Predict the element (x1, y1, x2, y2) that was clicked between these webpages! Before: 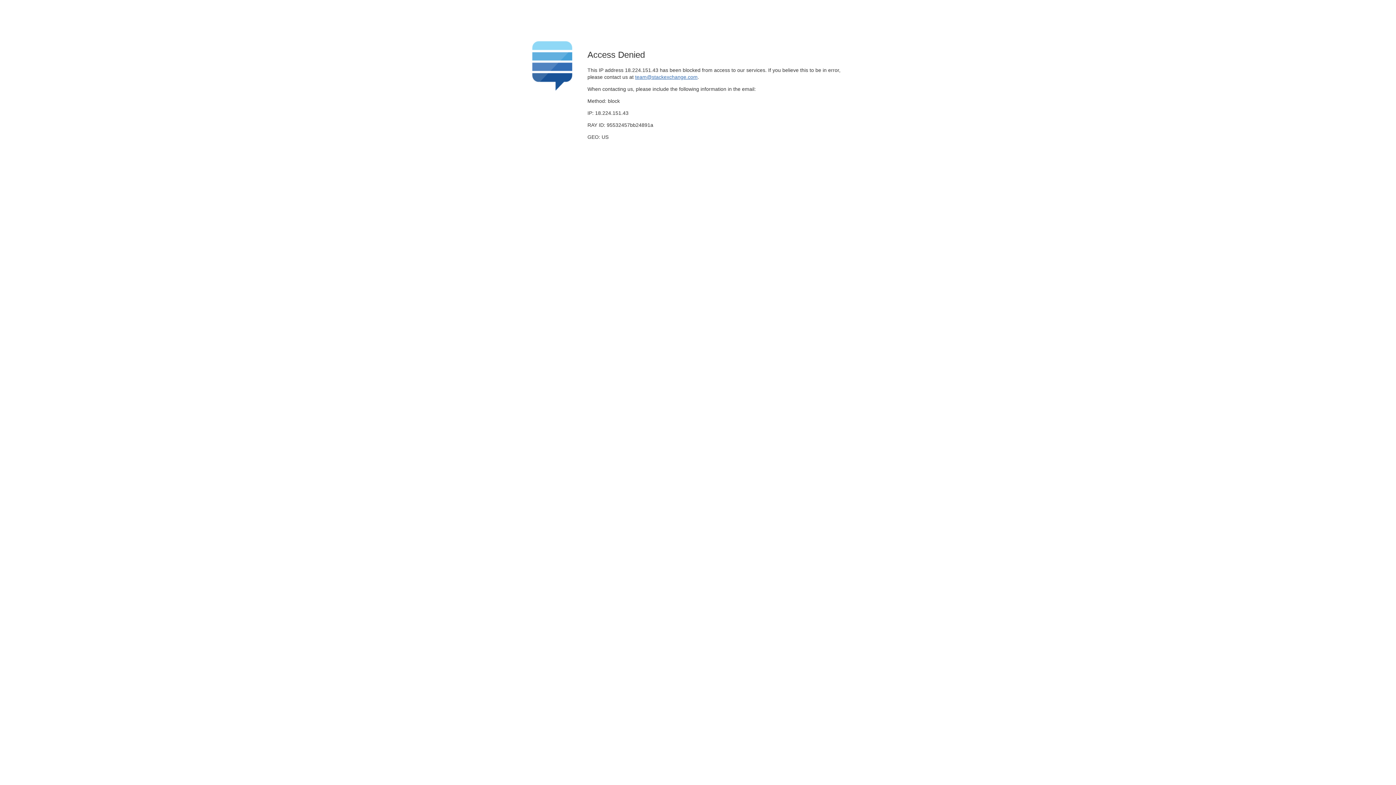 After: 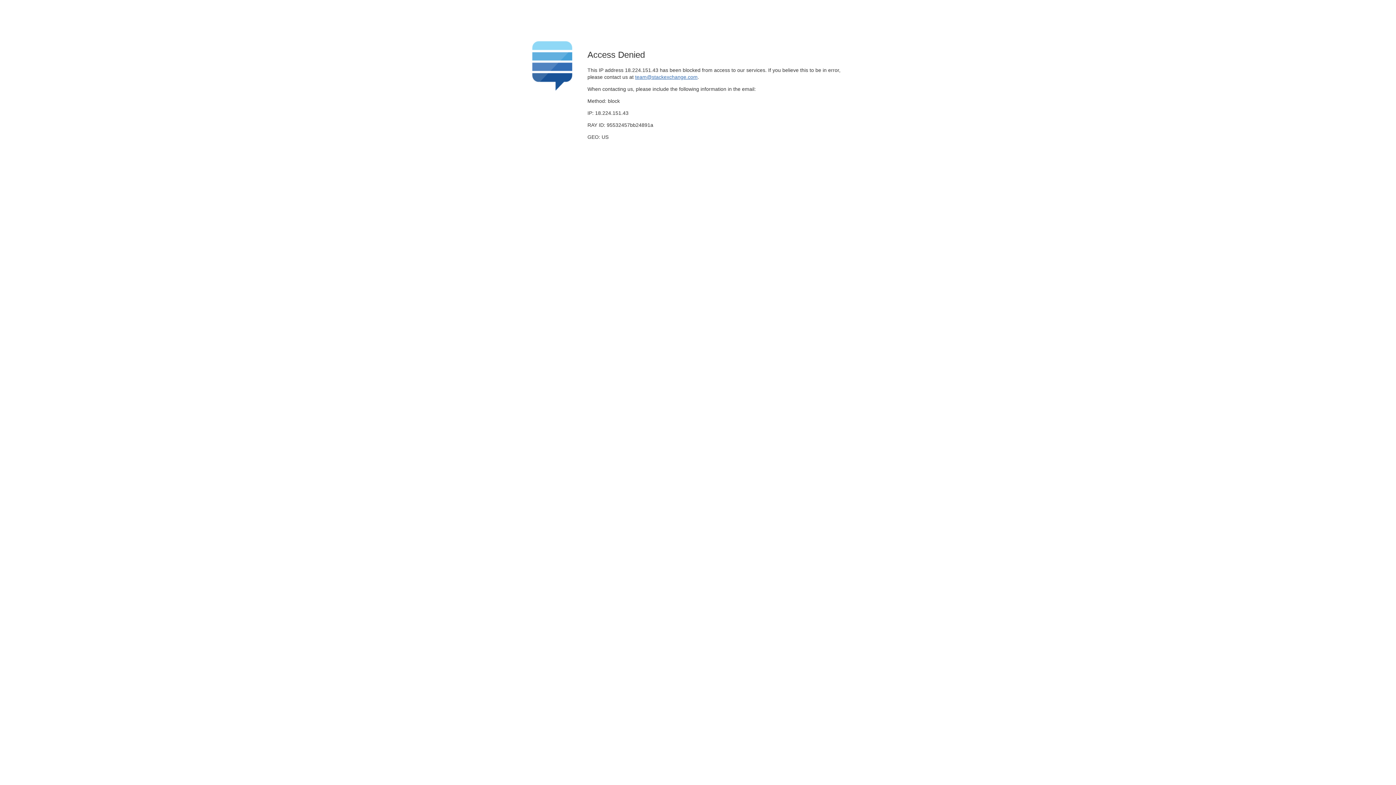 Action: bbox: (635, 74, 697, 79) label: team@stackexchange.com